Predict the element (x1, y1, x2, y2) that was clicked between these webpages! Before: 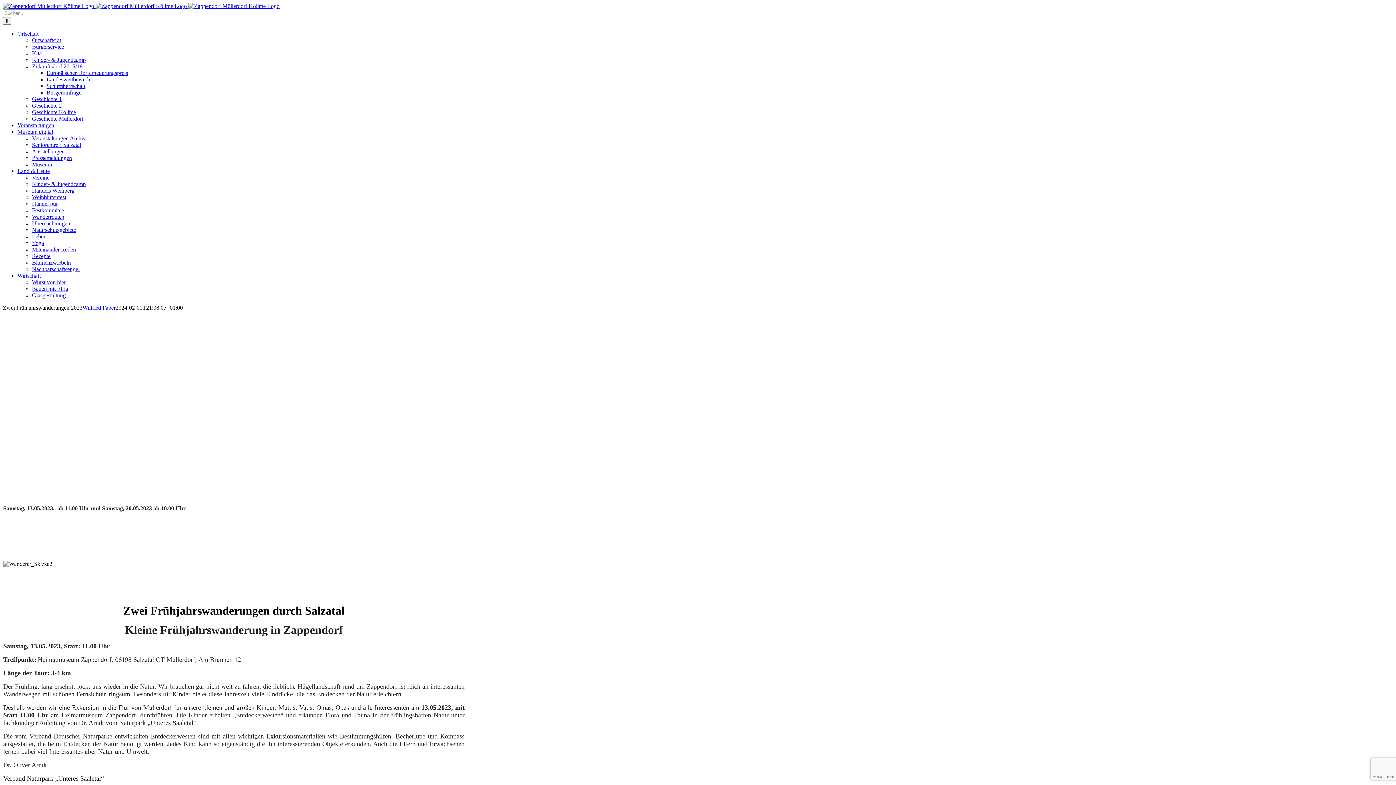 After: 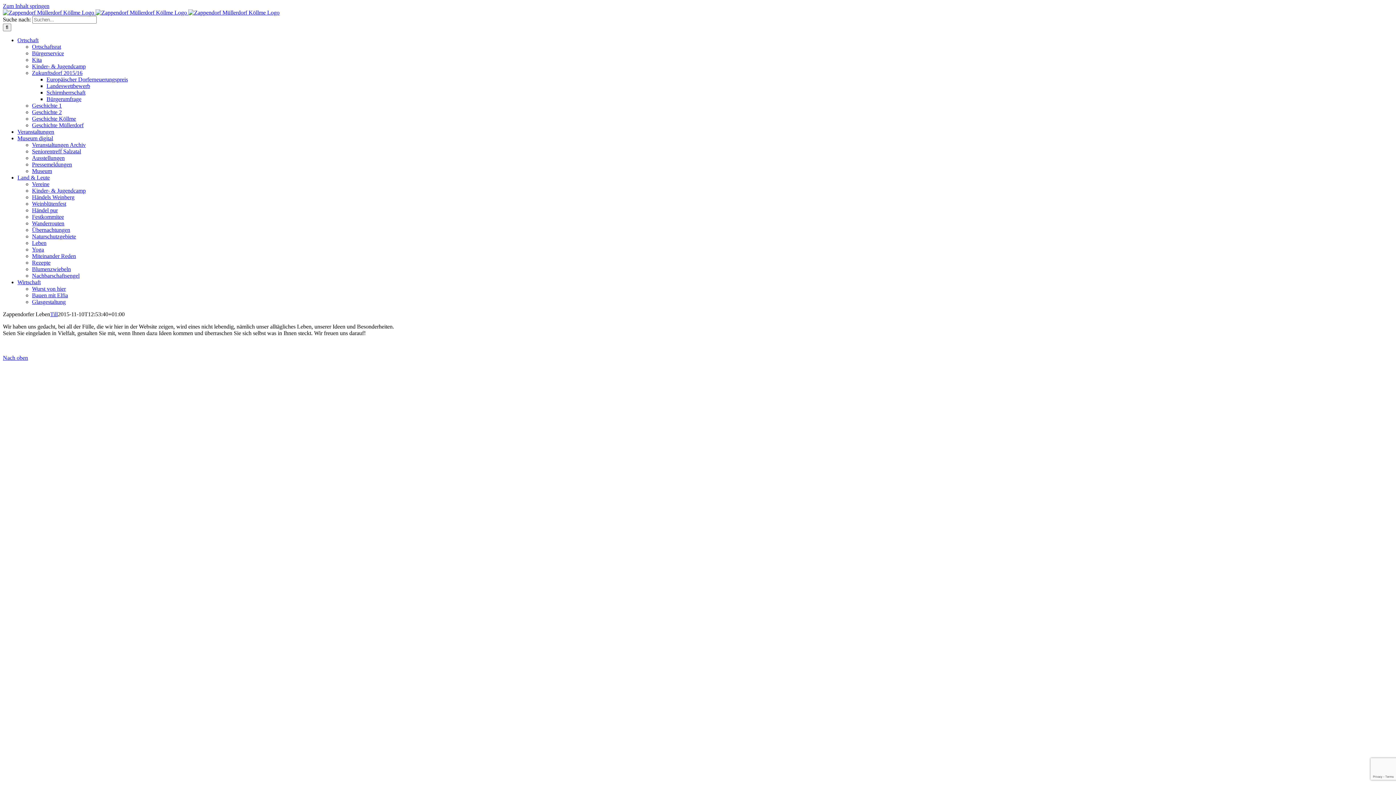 Action: bbox: (32, 233, 46, 239) label: Leben